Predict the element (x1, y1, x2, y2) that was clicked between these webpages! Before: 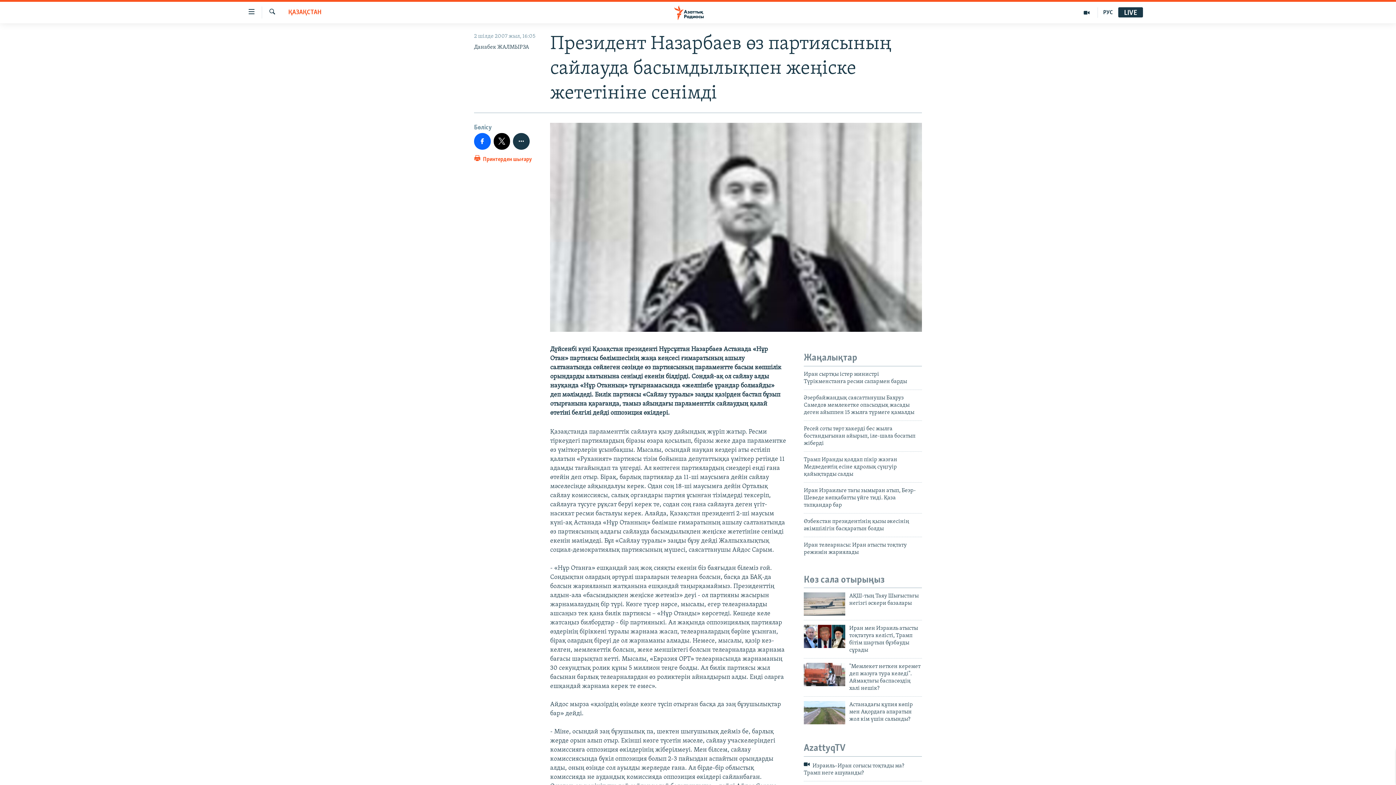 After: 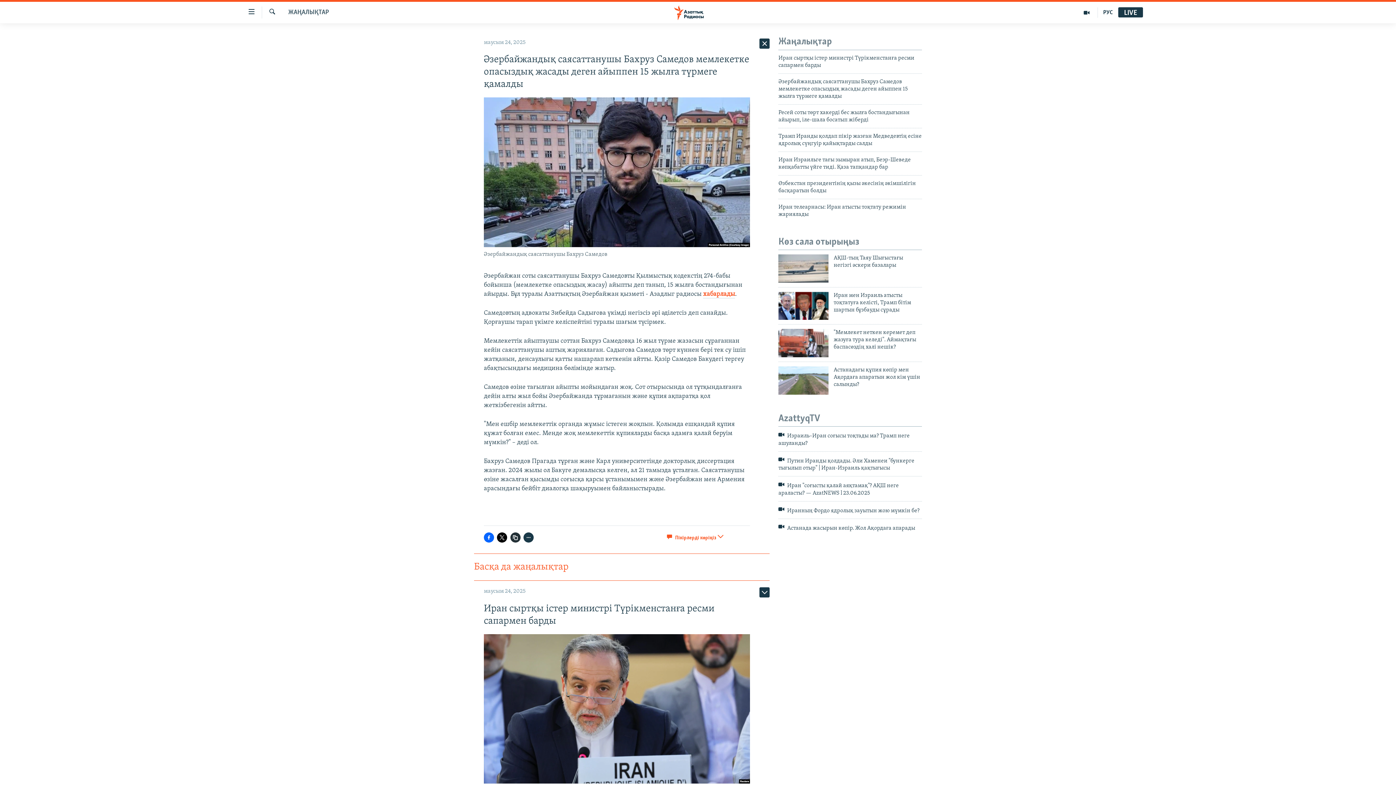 Action: bbox: (804, 394, 922, 420) label: Әзербайжандық саясаттанушы Бахруз Самедов мемлекетке опасыздық жасады деген айыппен 15 жылға түрмеге қамалды